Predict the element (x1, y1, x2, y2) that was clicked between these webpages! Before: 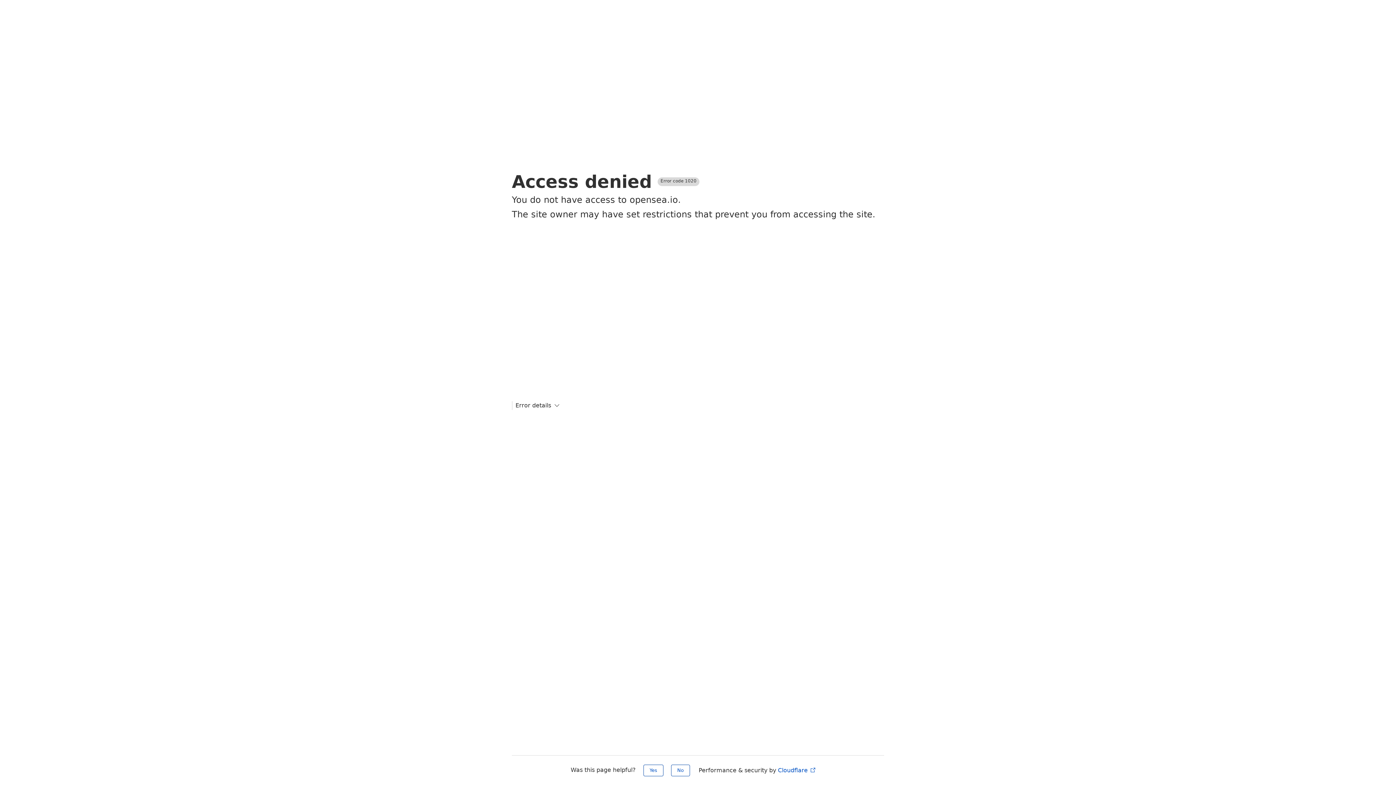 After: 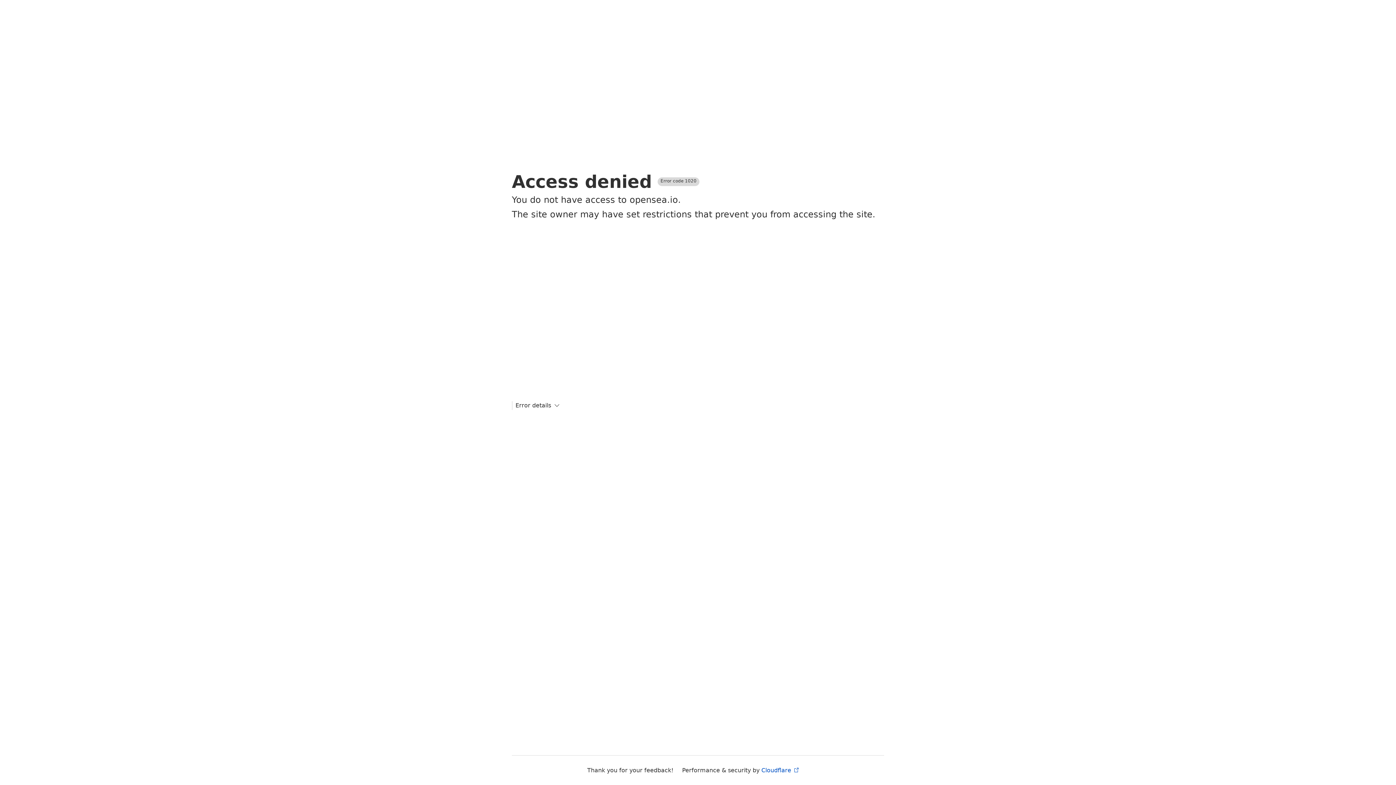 Action: label: No bbox: (671, 765, 690, 776)